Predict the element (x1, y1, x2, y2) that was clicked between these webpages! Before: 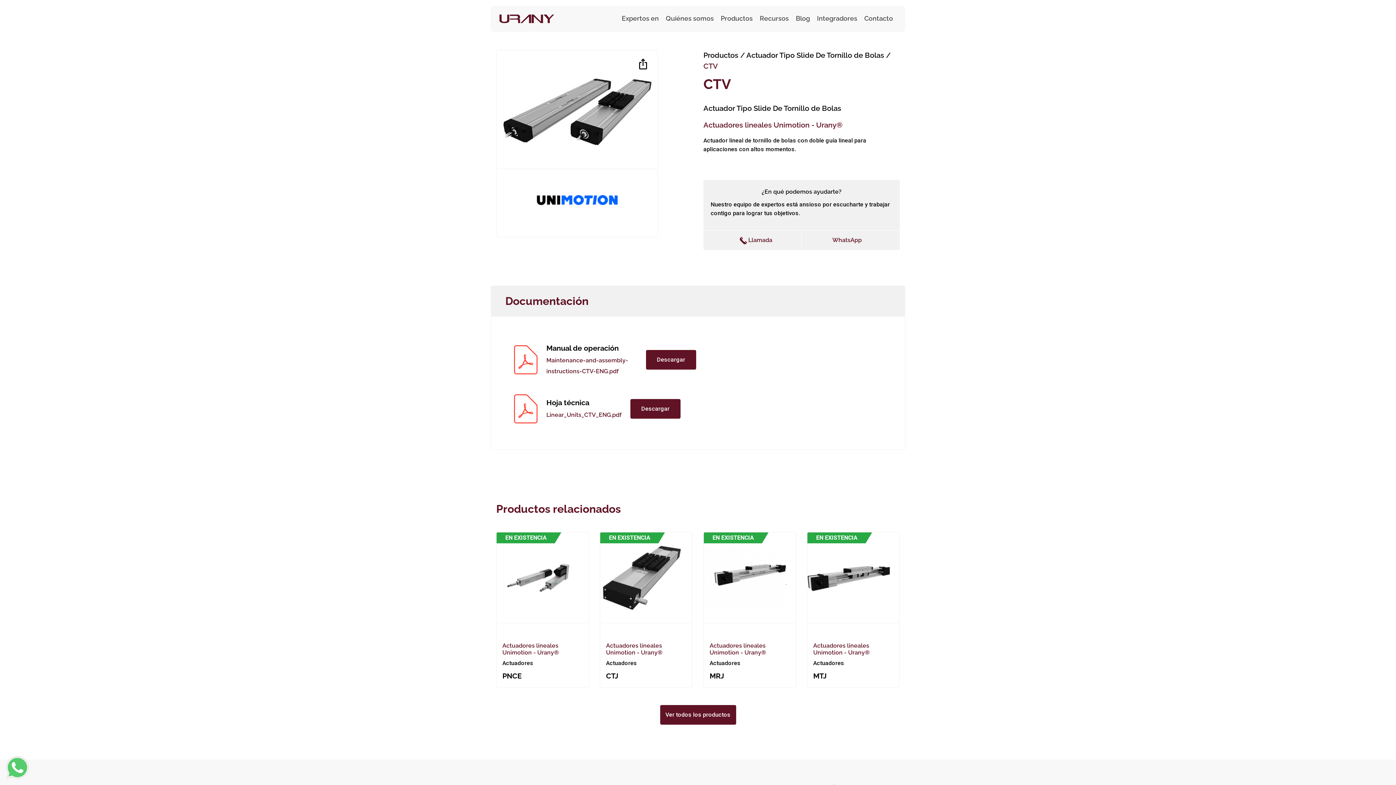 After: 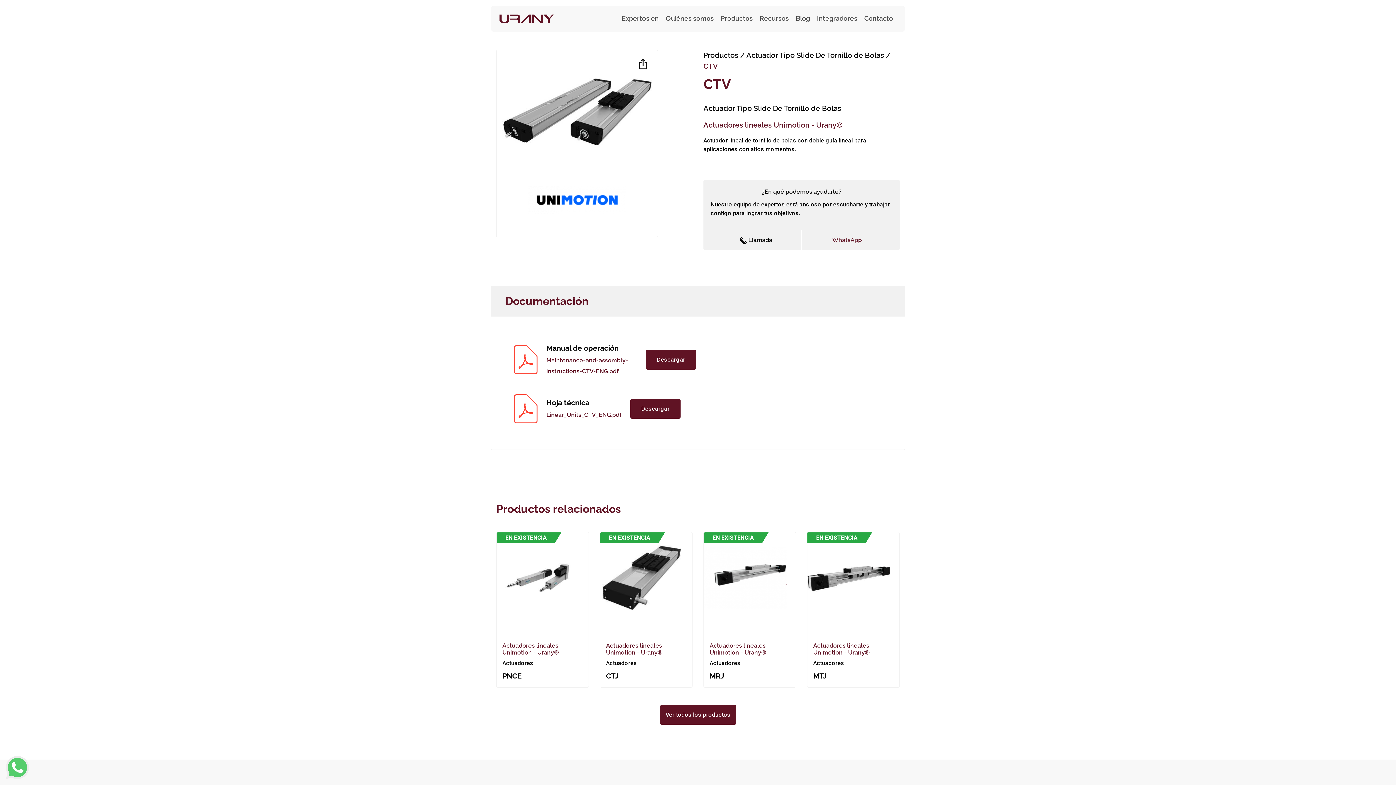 Action: bbox: (739, 236, 772, 244) label:  Llamada